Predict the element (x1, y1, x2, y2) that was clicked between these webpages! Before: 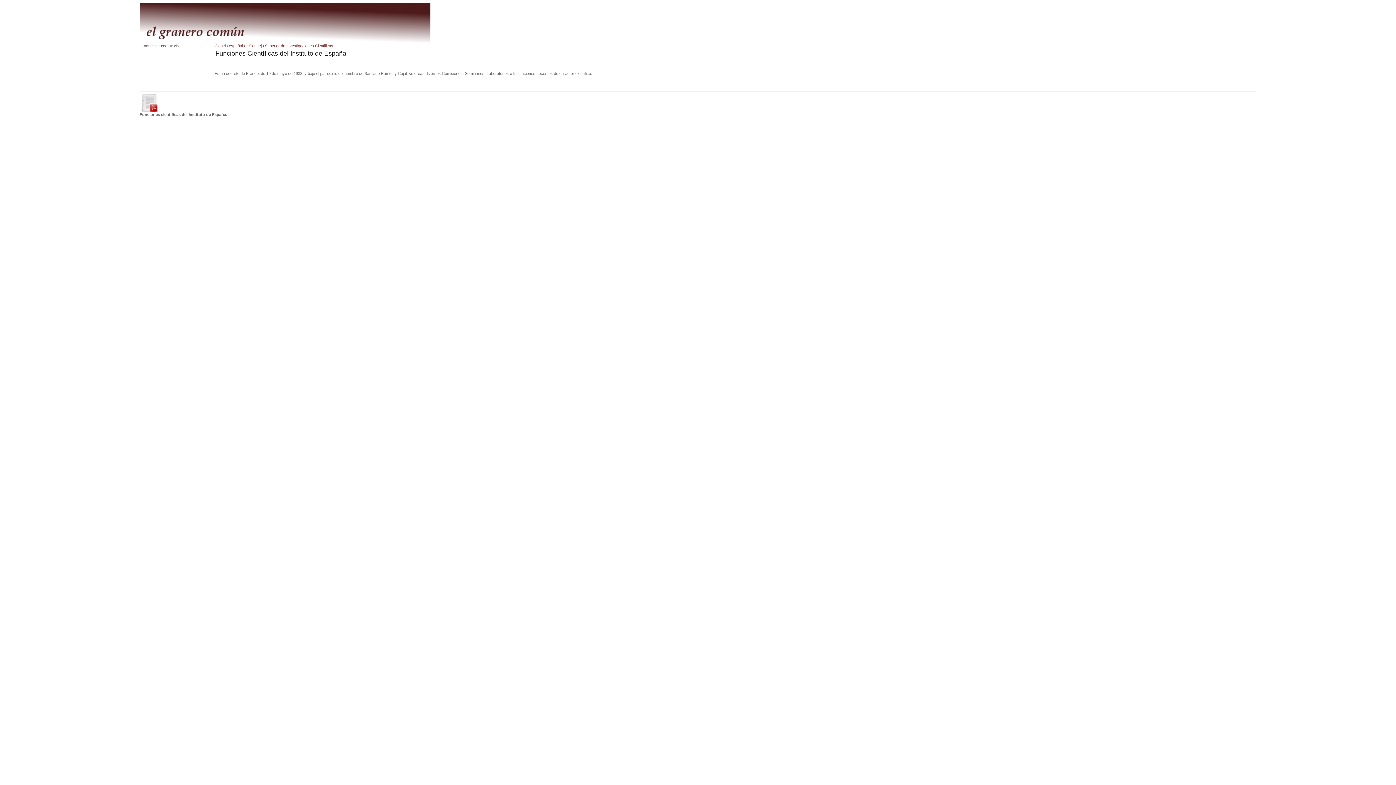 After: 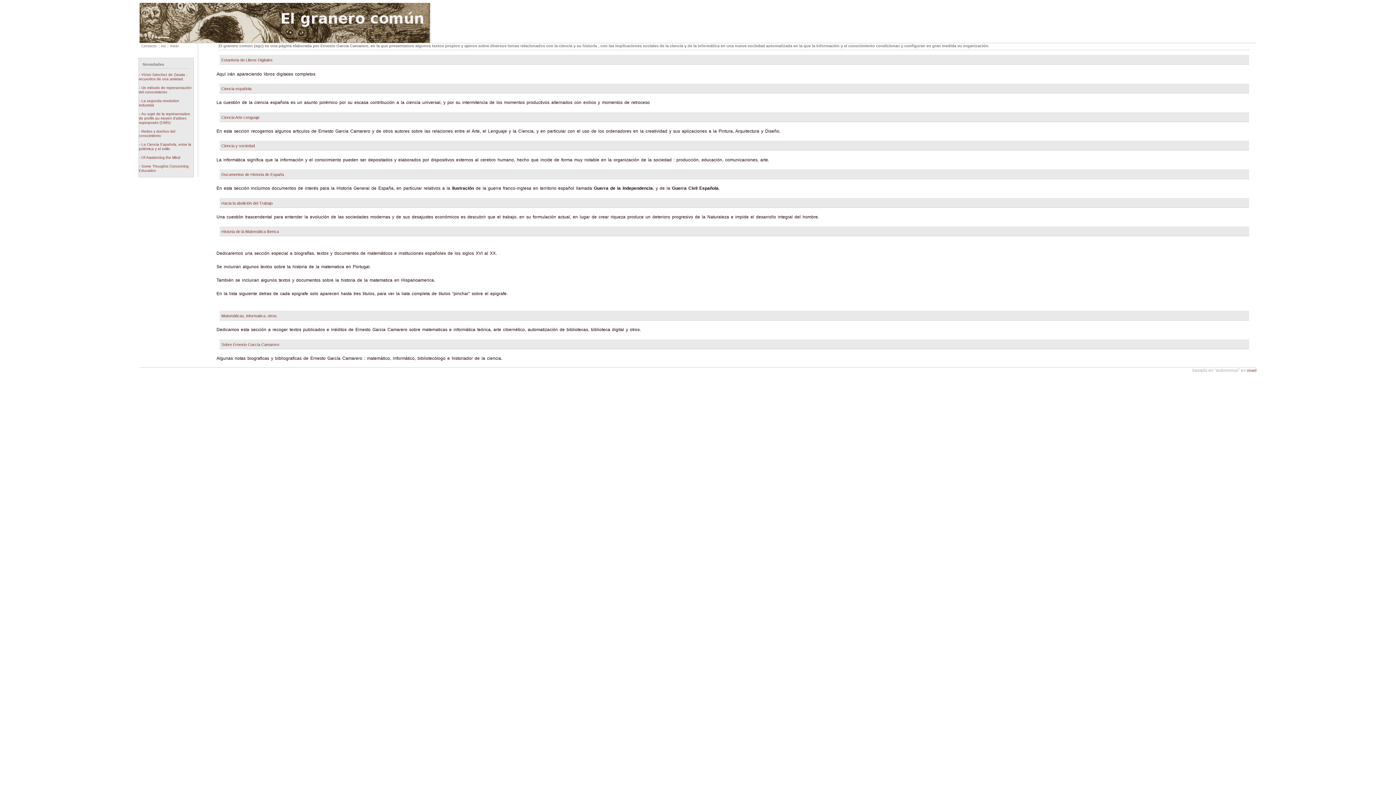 Action: bbox: (170, 44, 178, 48) label: Inicio